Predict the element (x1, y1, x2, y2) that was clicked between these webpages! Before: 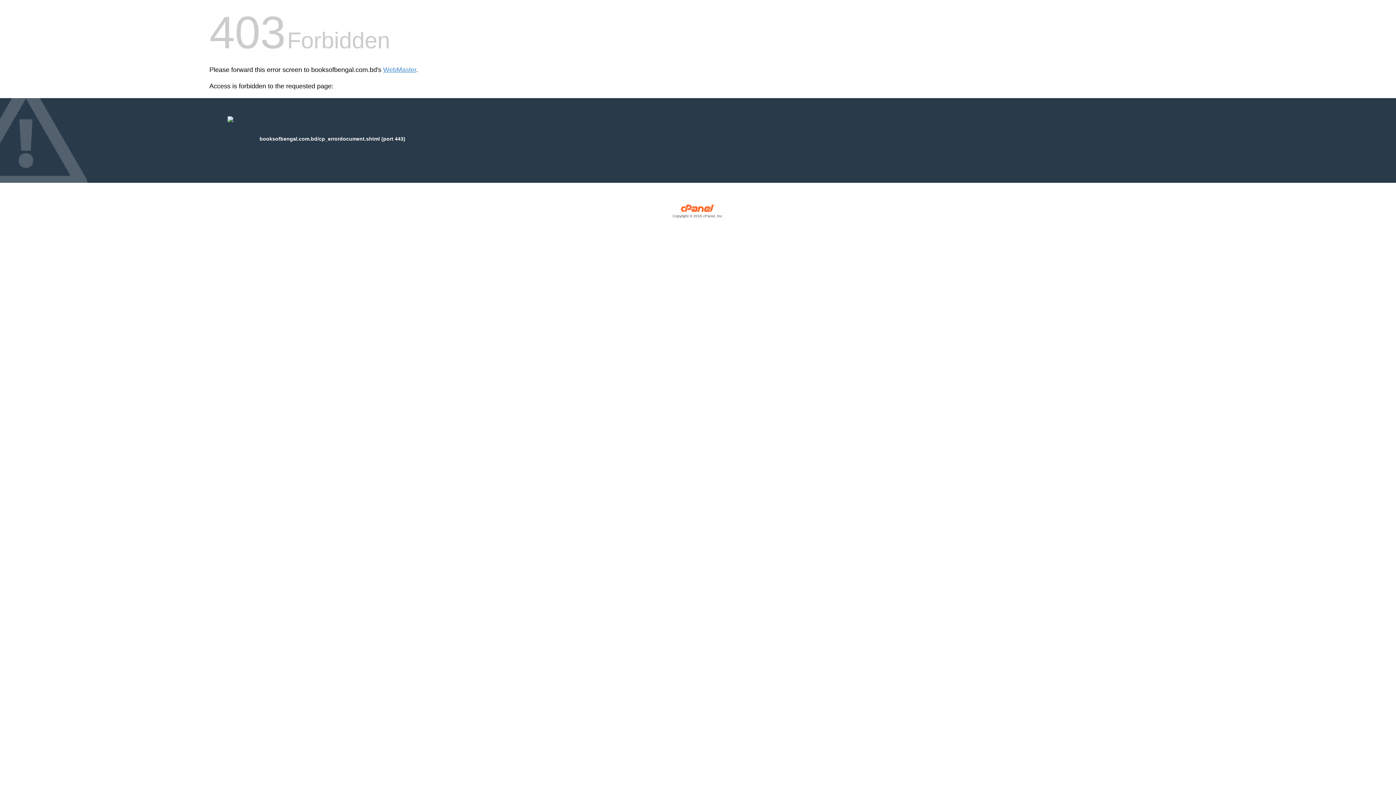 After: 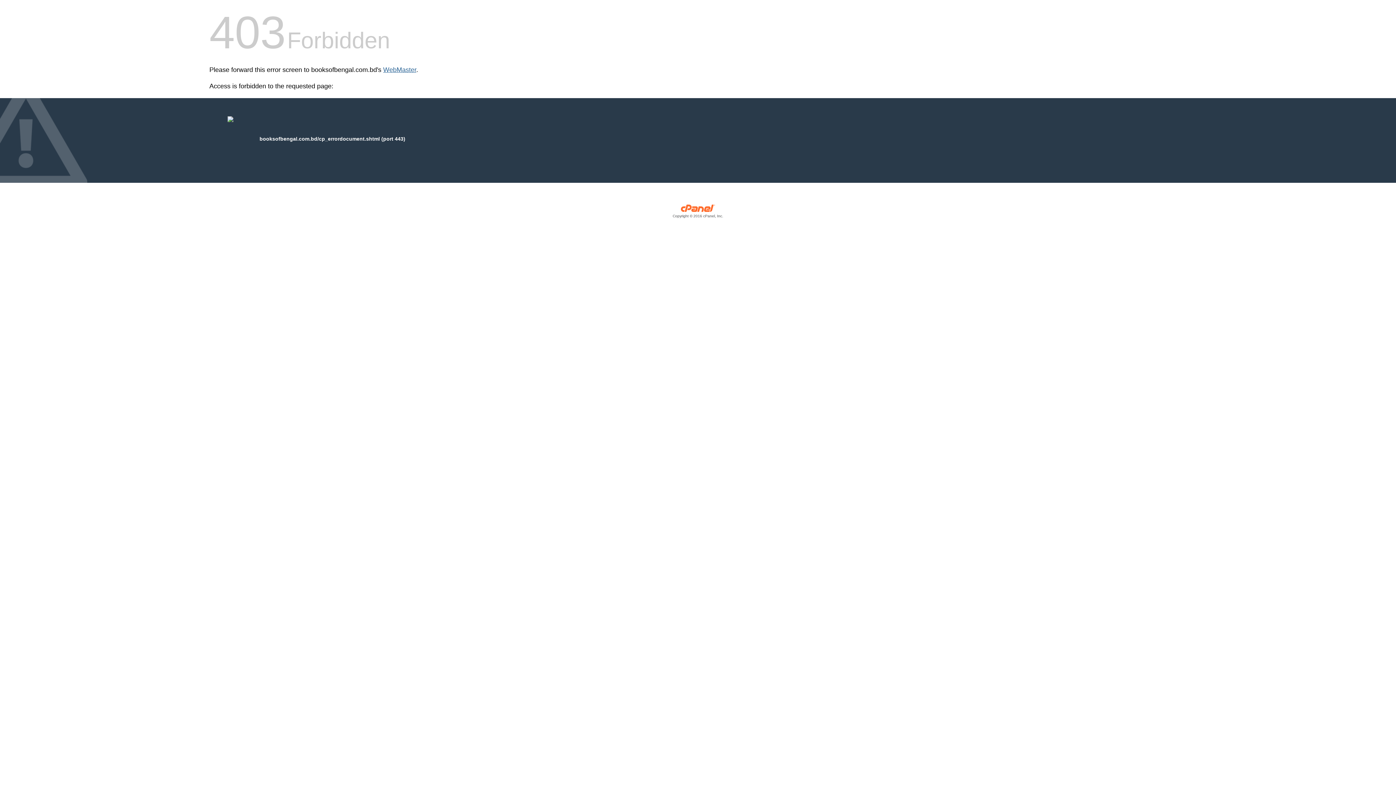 Action: label: WebMaster bbox: (383, 66, 416, 73)